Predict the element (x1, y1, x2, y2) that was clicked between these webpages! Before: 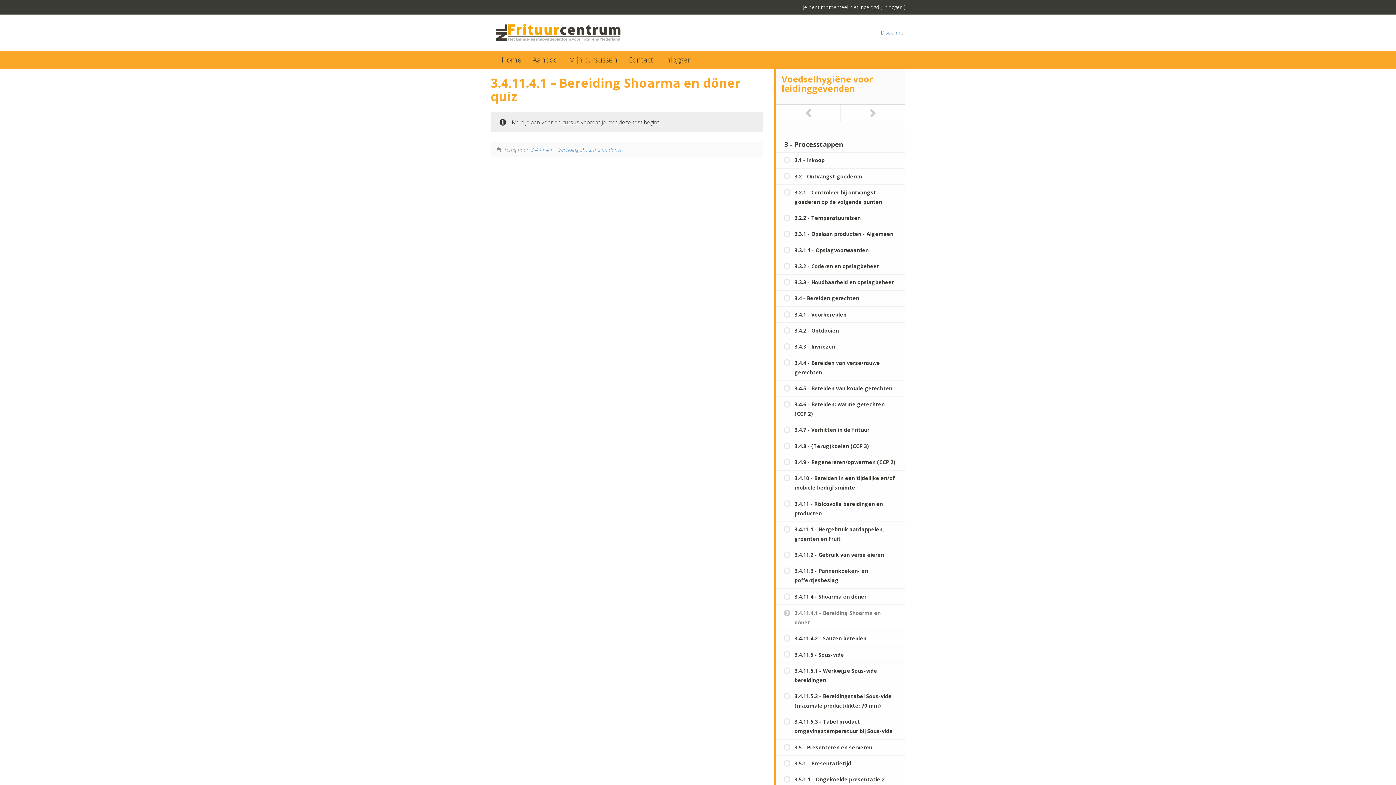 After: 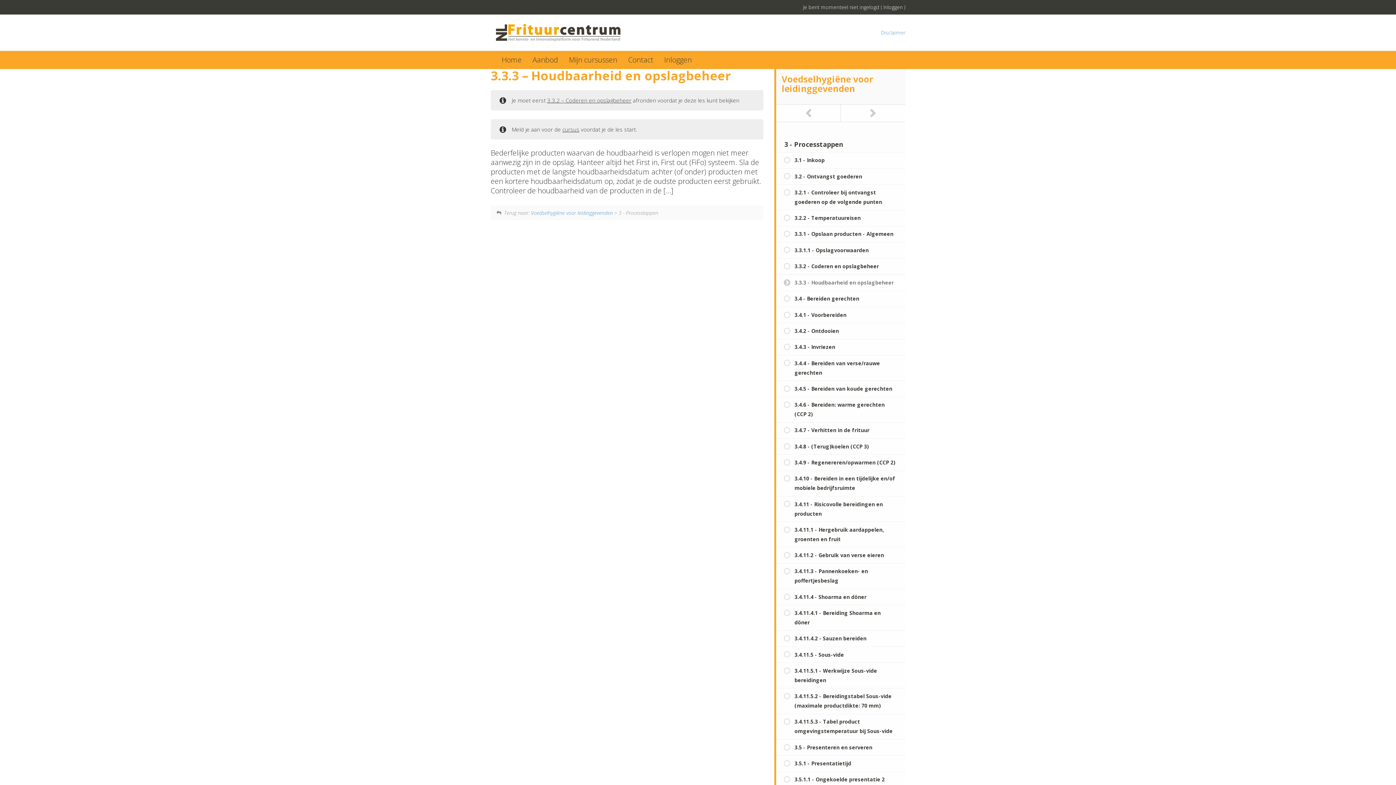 Action: label: 3.3.3 - Houdbaarheid en opslagbeheer bbox: (776, 274, 905, 290)